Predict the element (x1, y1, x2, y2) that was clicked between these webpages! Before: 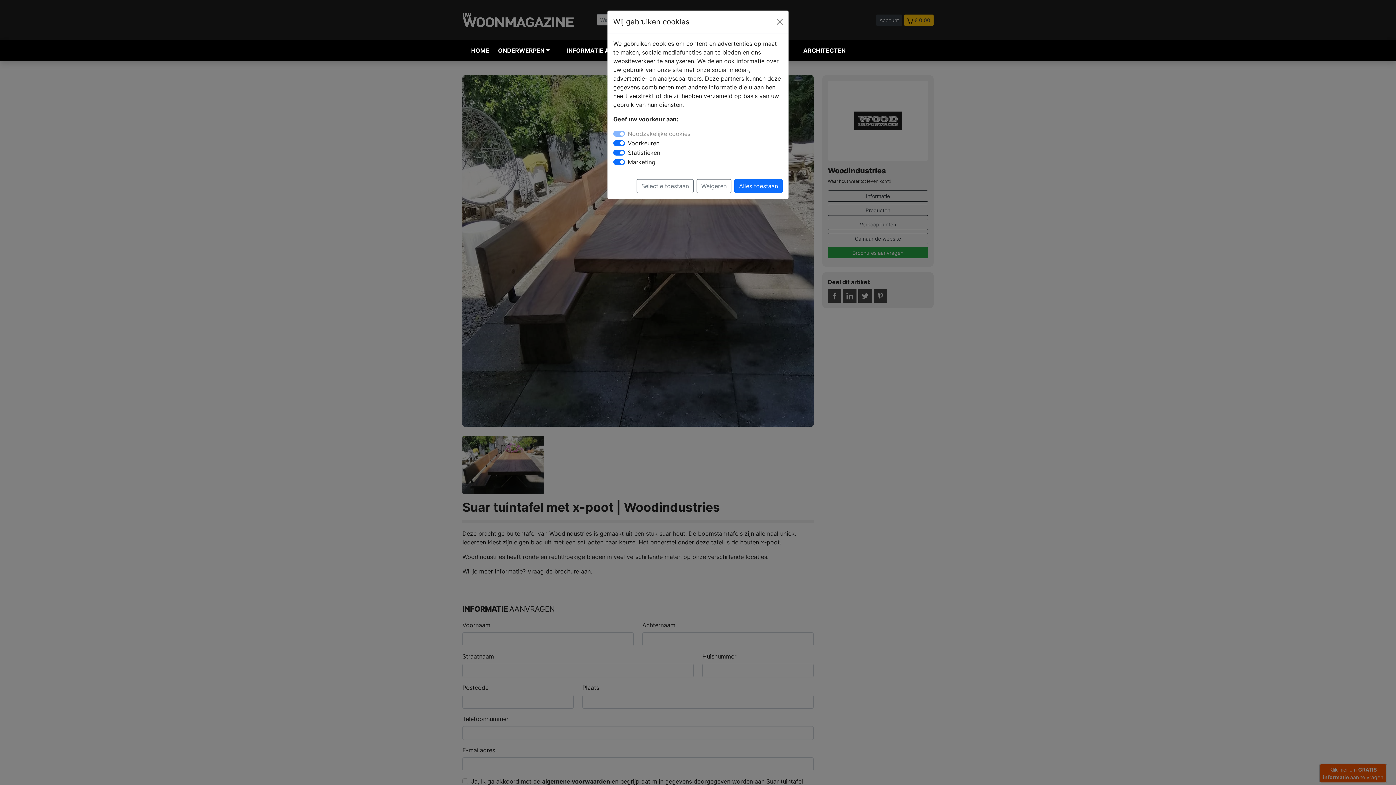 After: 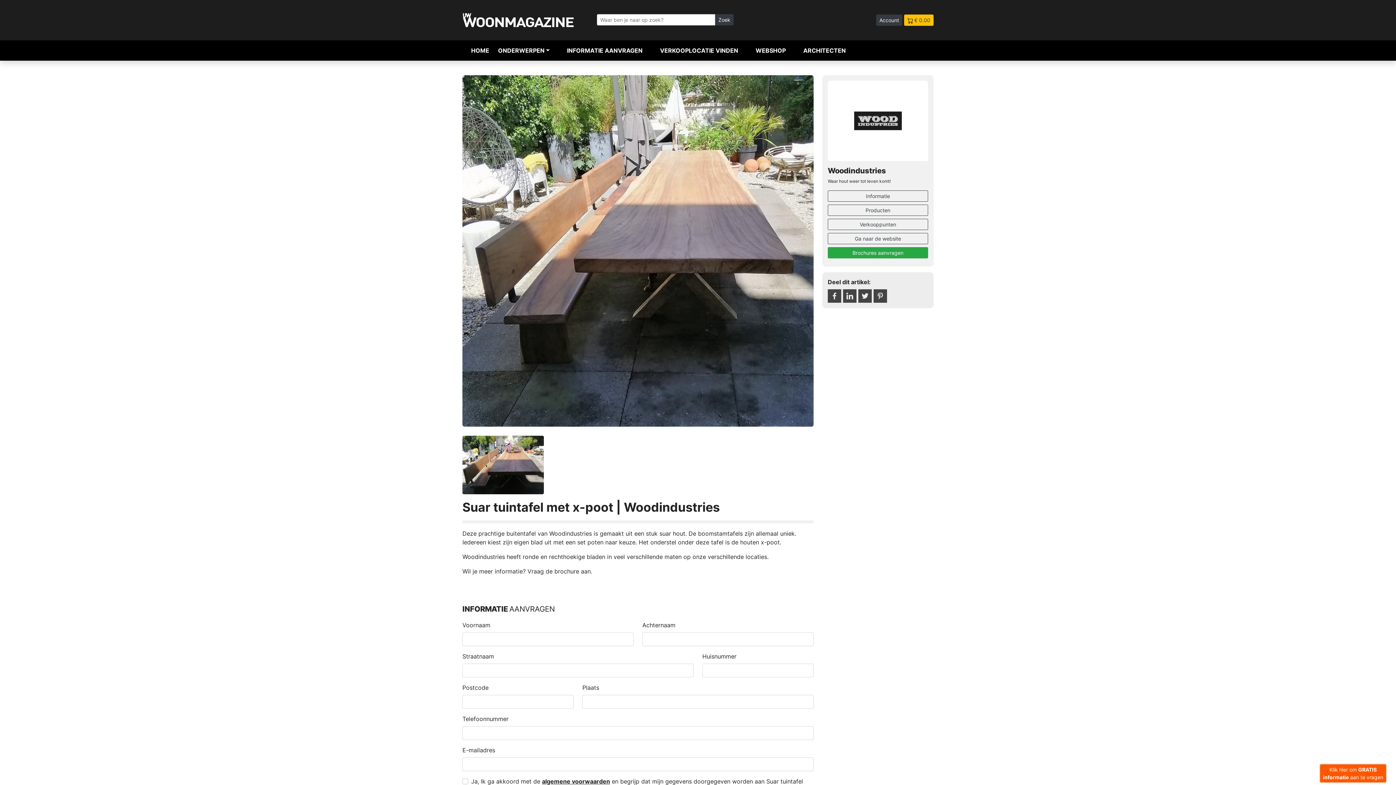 Action: label: Close bbox: (774, 16, 785, 27)